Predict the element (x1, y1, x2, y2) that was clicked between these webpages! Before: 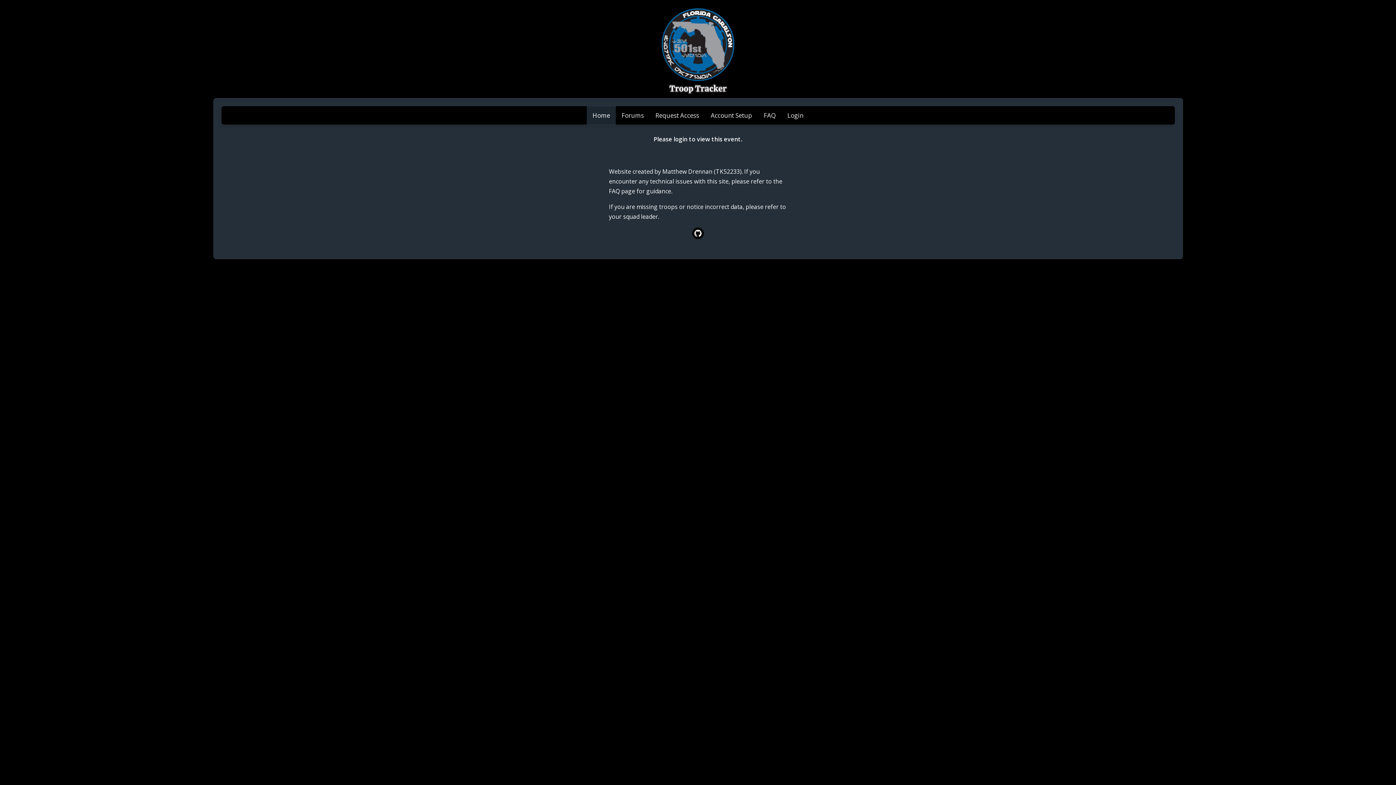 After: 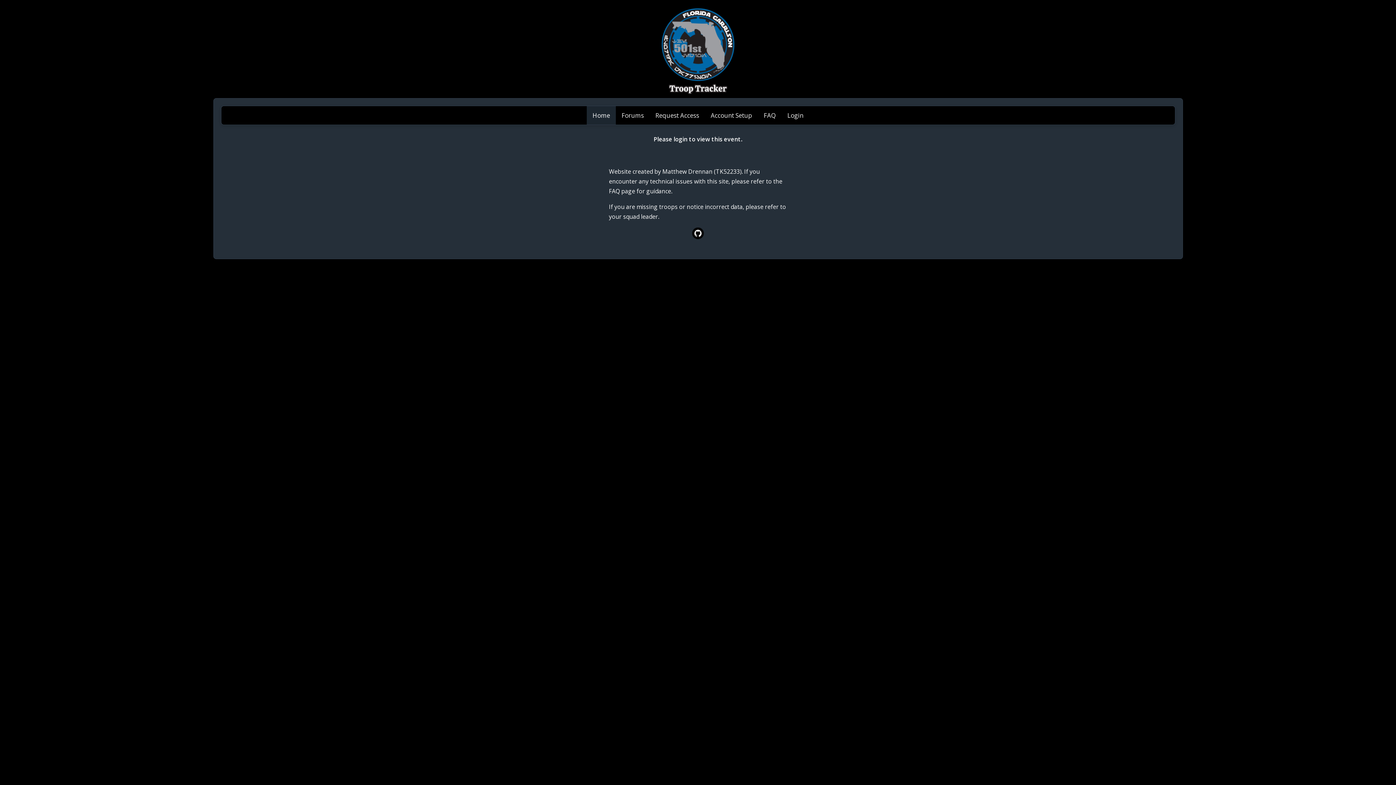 Action: bbox: (692, 233, 704, 241)